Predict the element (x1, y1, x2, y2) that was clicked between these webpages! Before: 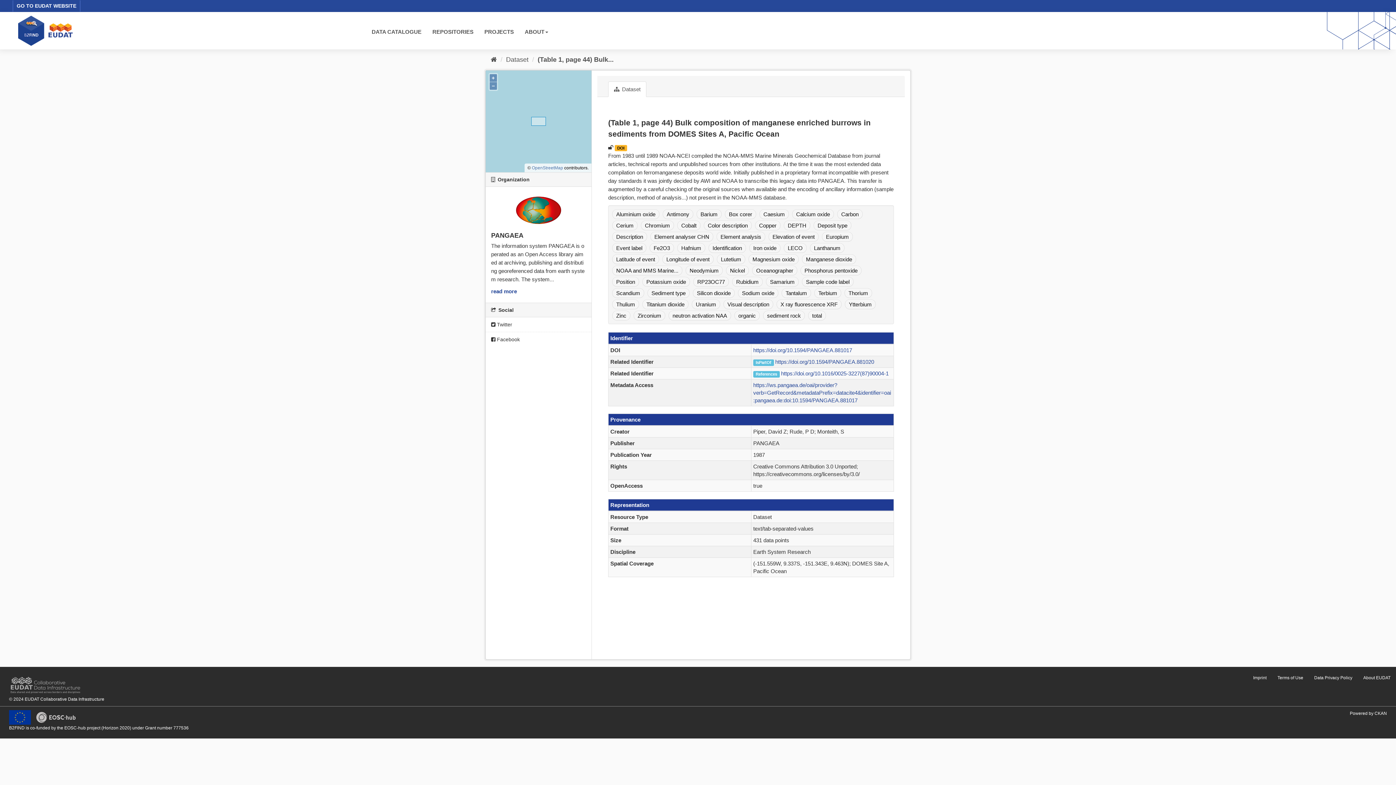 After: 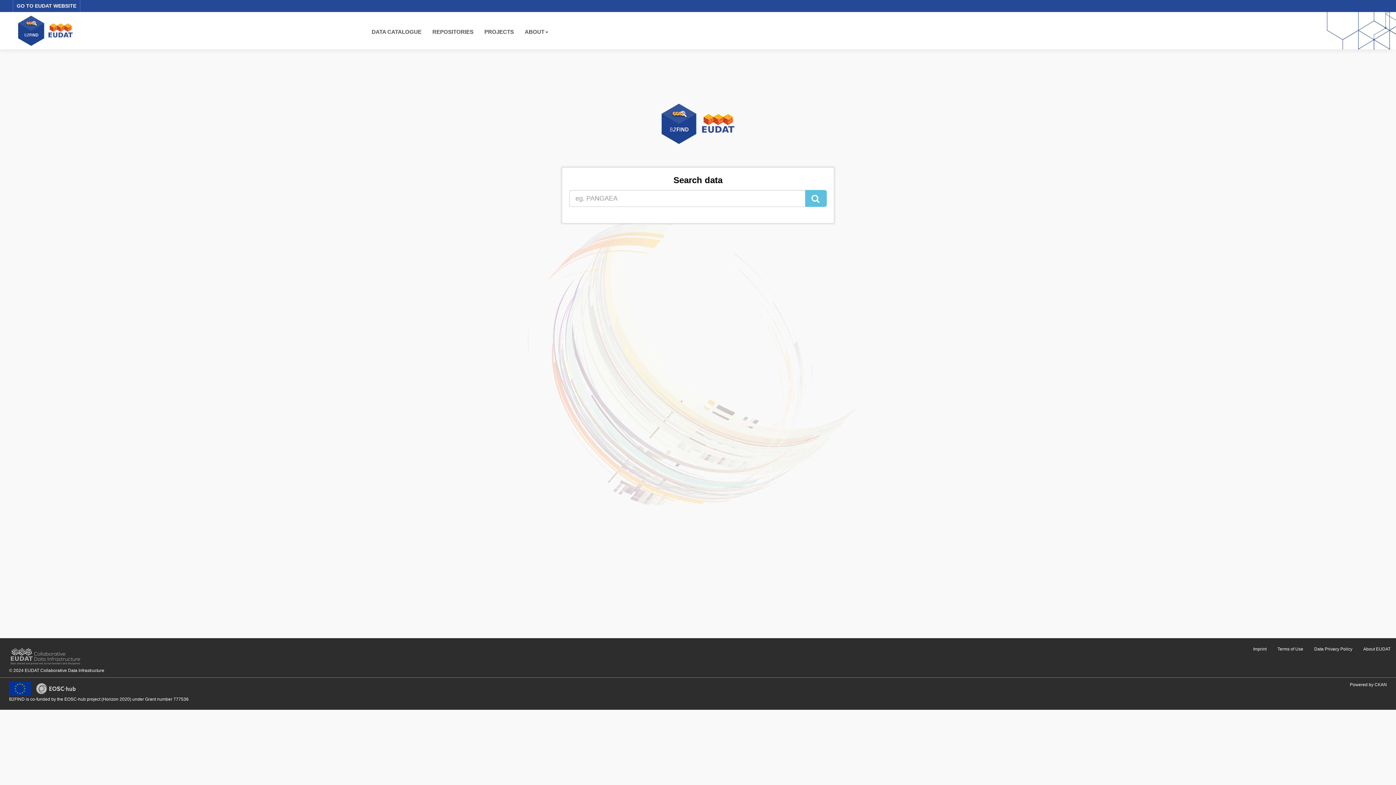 Action: bbox: (490, 55, 497, 63) label: Home